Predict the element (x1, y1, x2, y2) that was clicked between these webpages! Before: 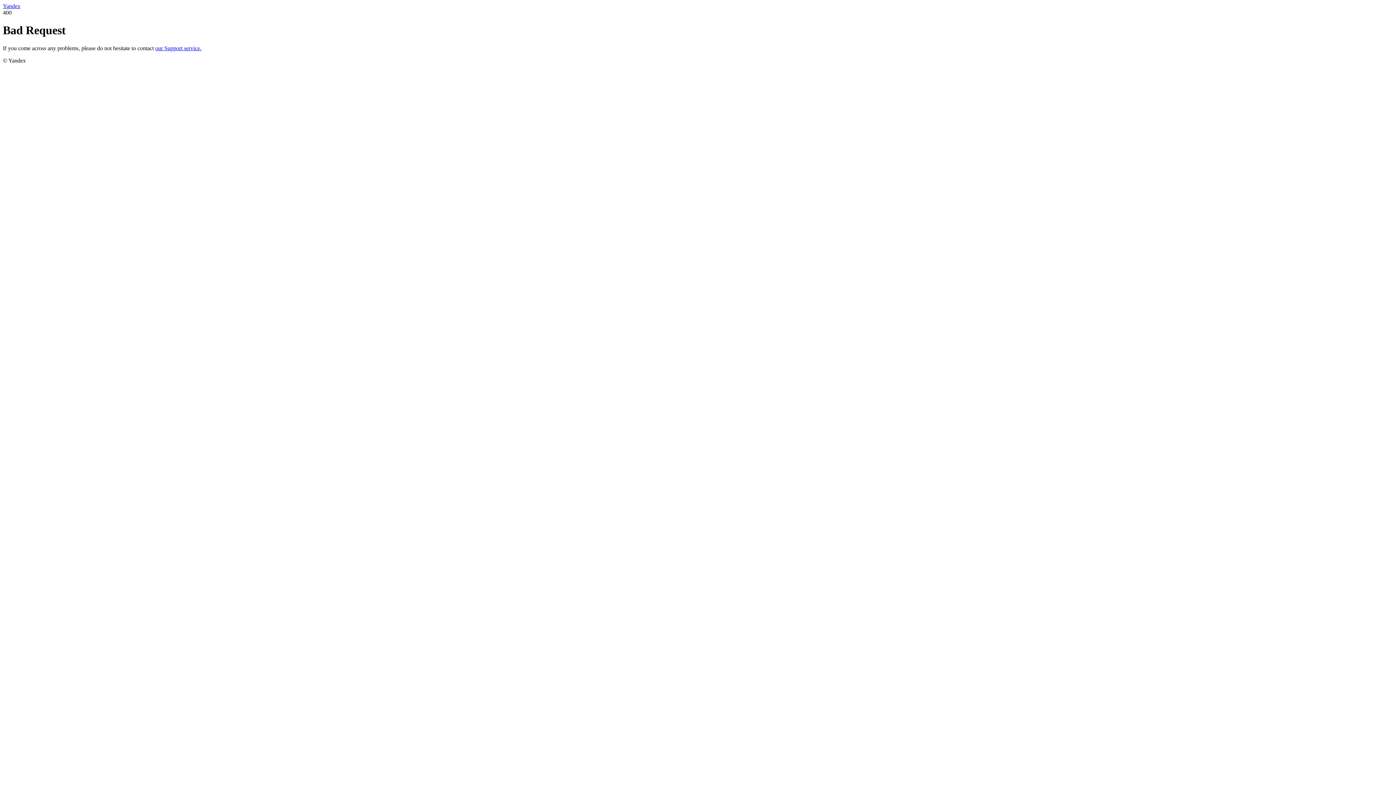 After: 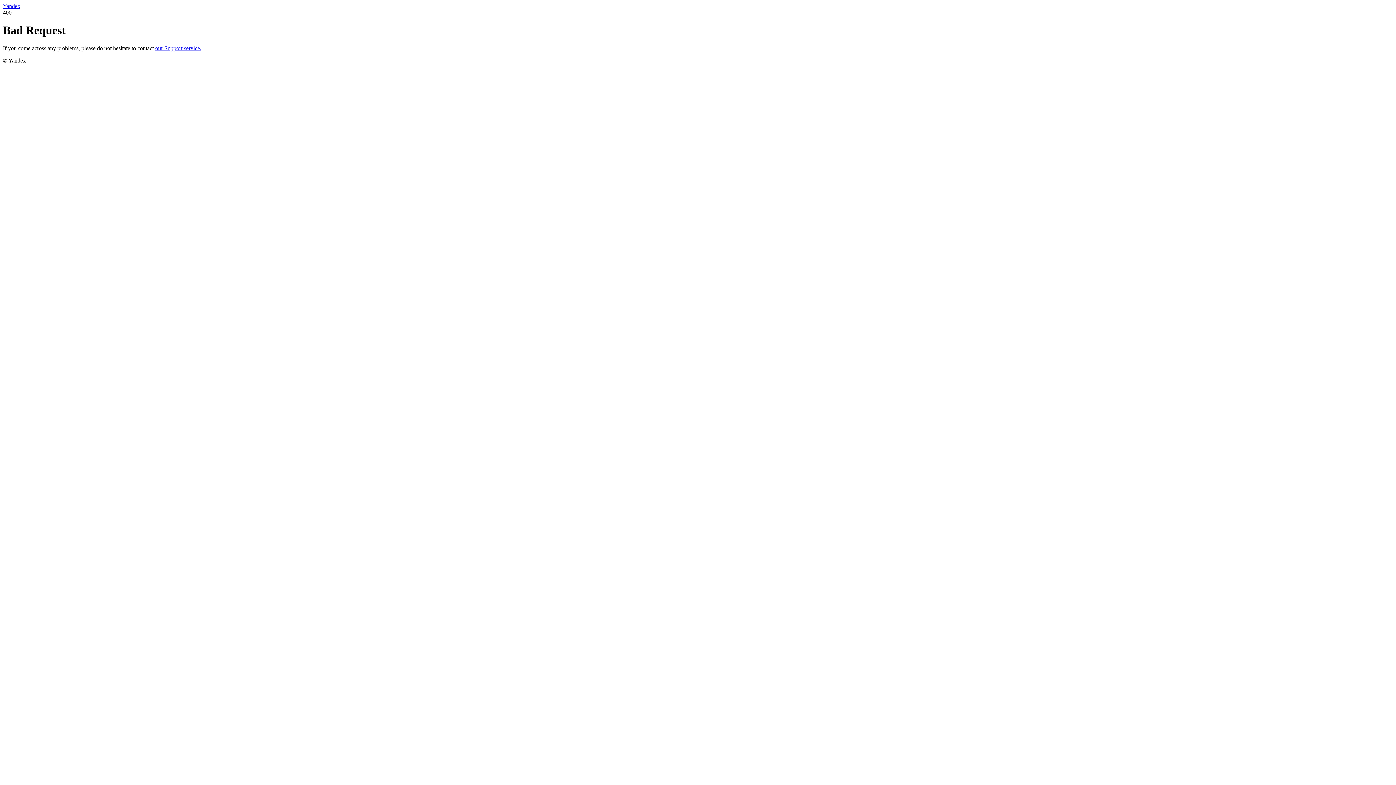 Action: label: our Support service. bbox: (155, 45, 201, 51)